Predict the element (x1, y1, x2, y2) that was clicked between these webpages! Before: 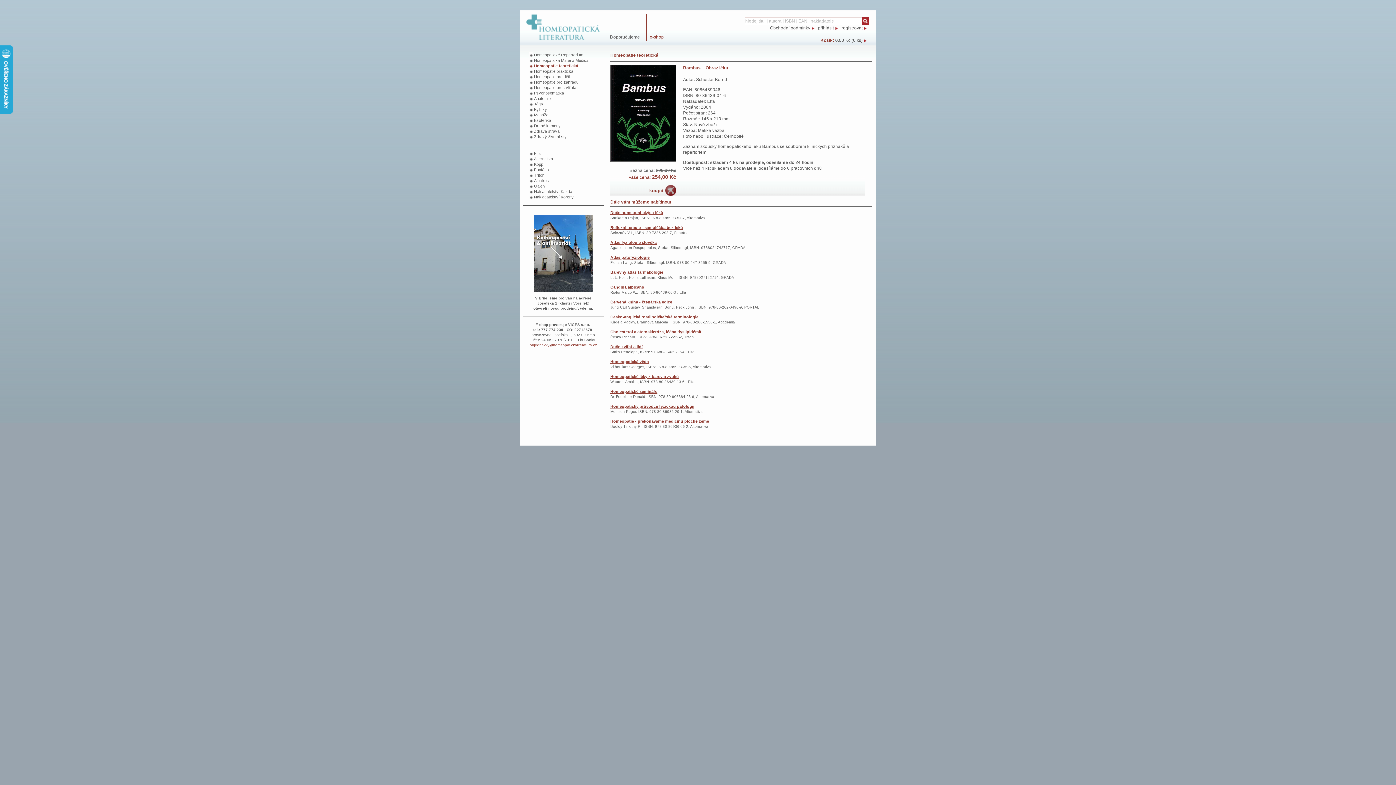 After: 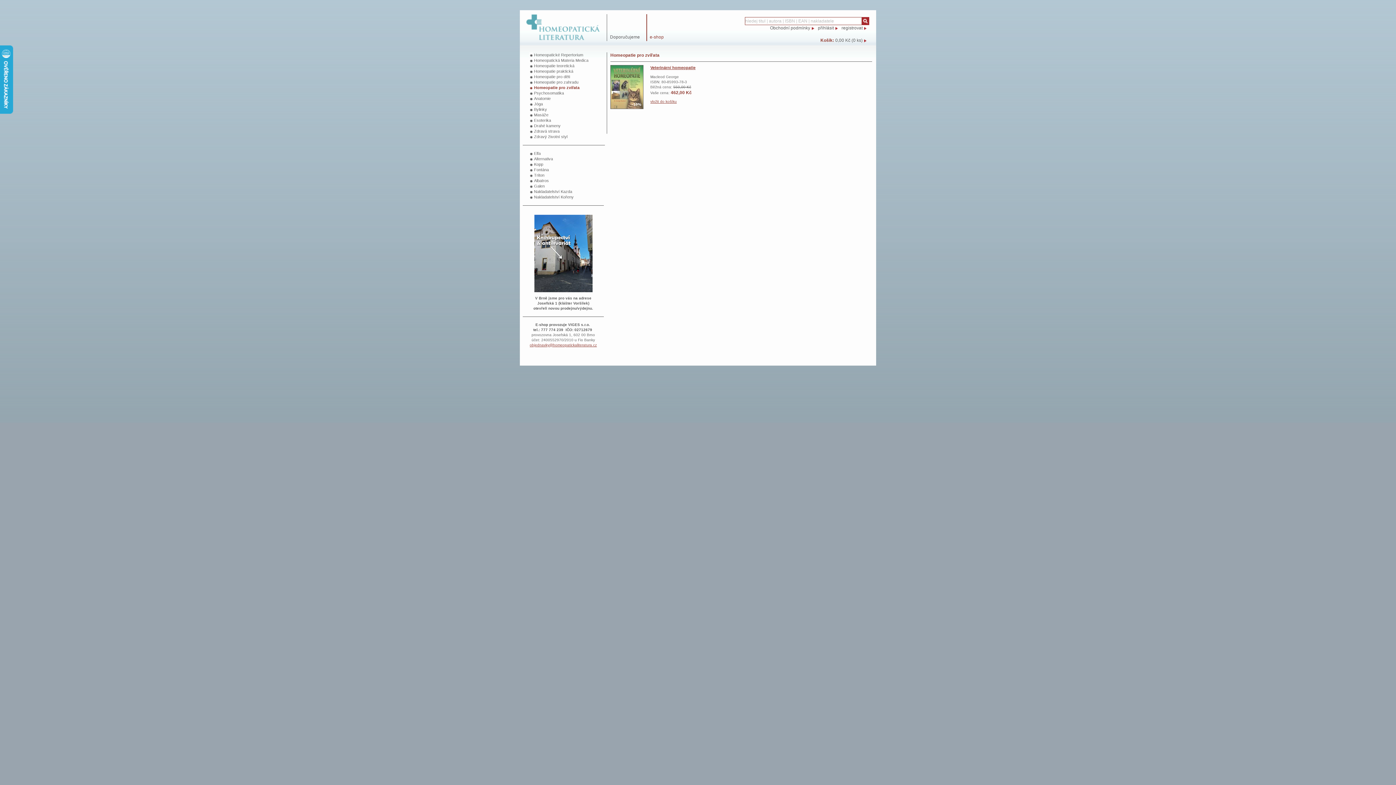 Action: bbox: (529, 85, 605, 90) label: Homeopatie pro zvířata